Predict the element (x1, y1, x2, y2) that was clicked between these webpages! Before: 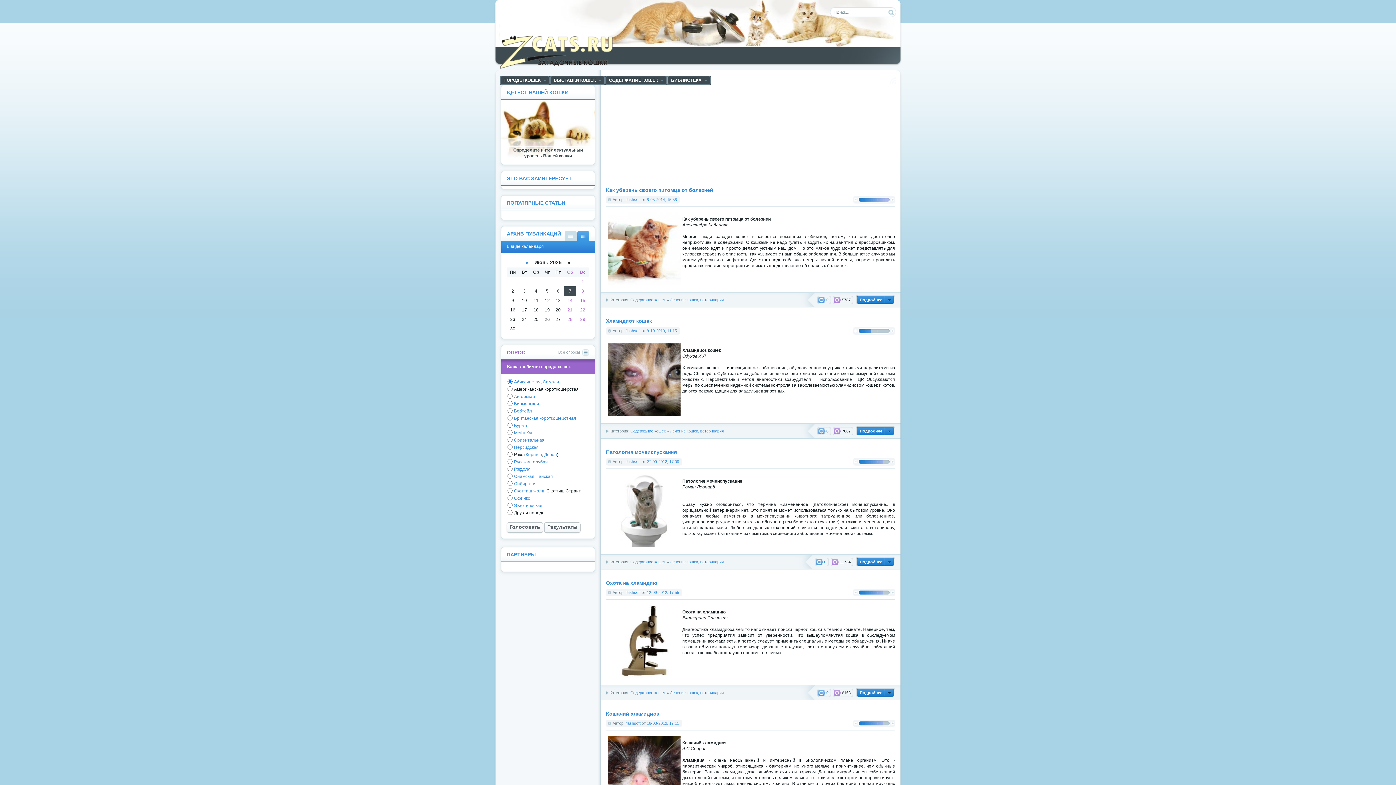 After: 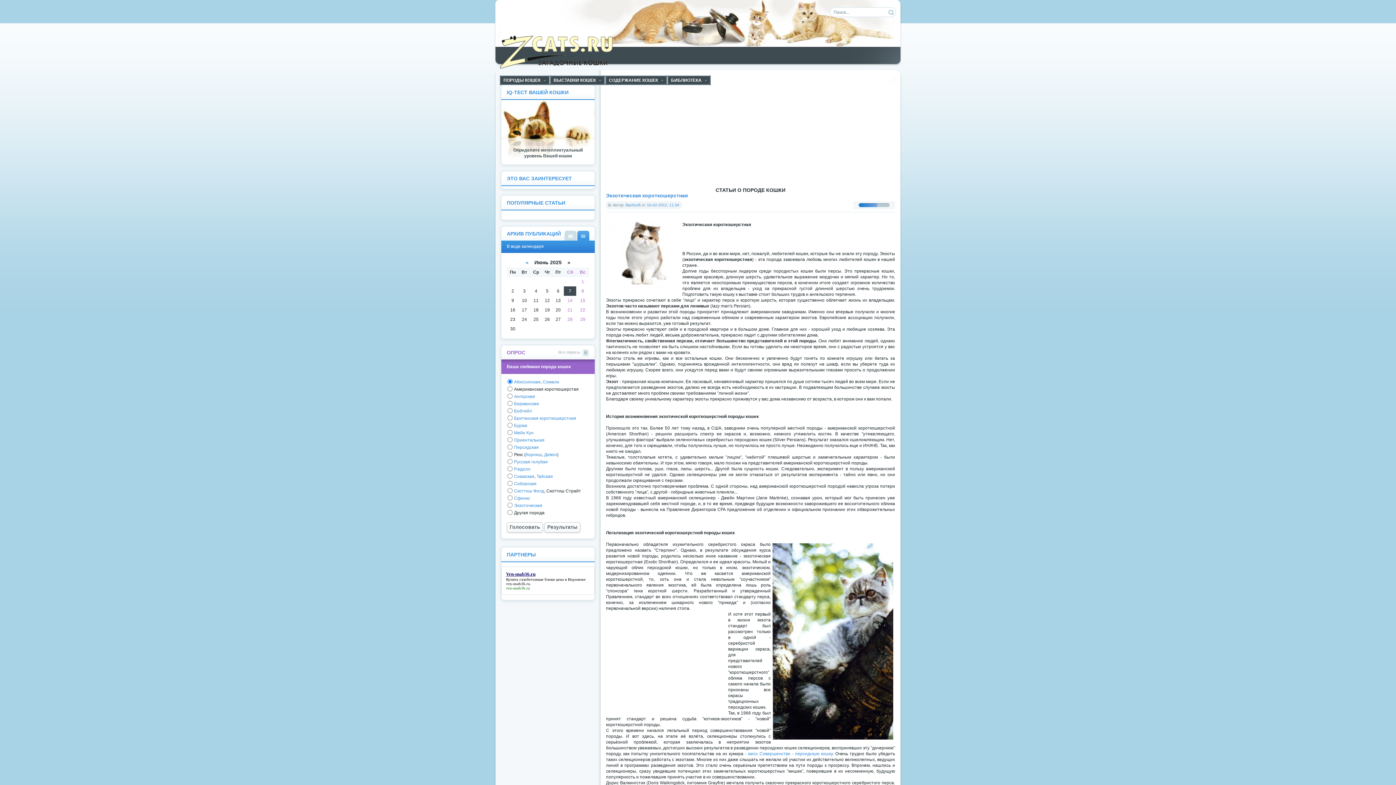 Action: label: Экзотическая bbox: (514, 503, 542, 508)